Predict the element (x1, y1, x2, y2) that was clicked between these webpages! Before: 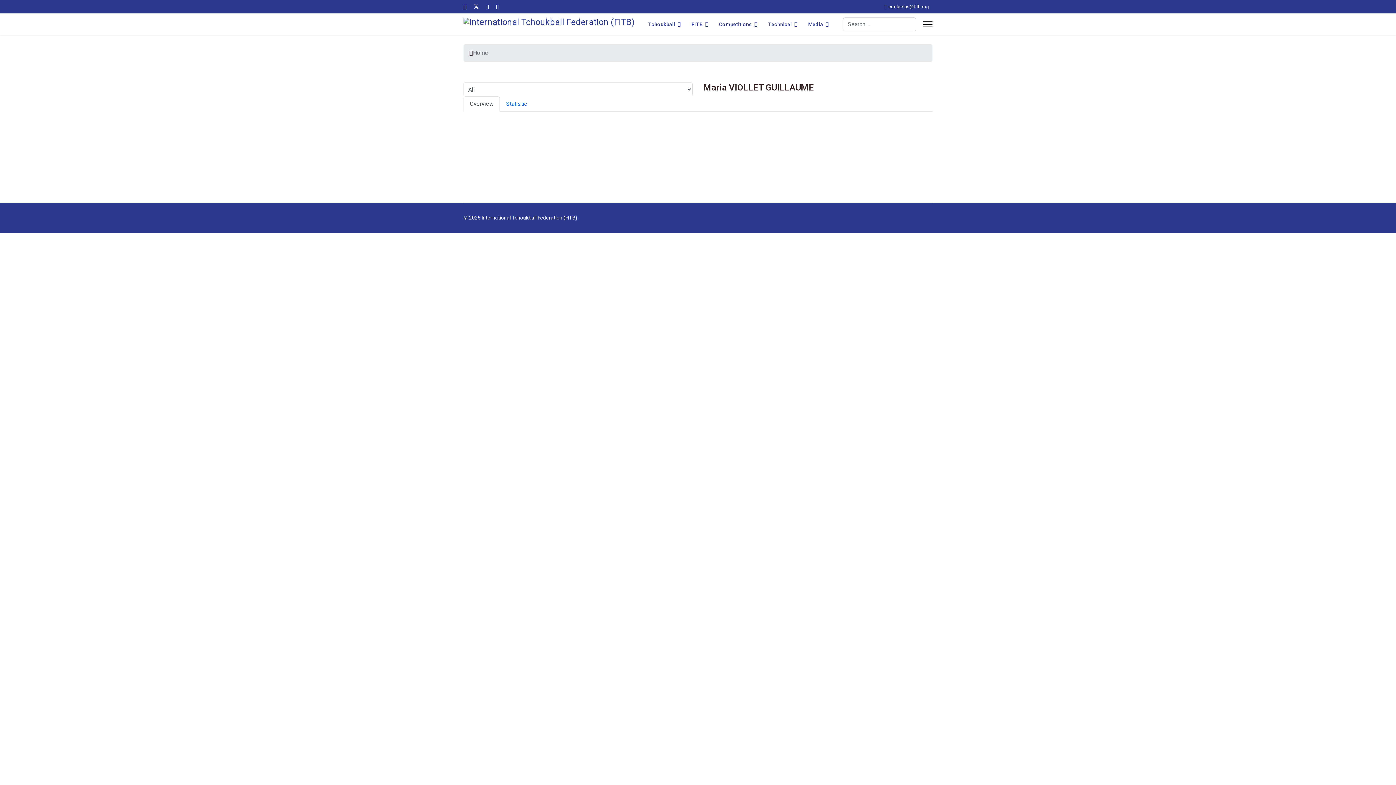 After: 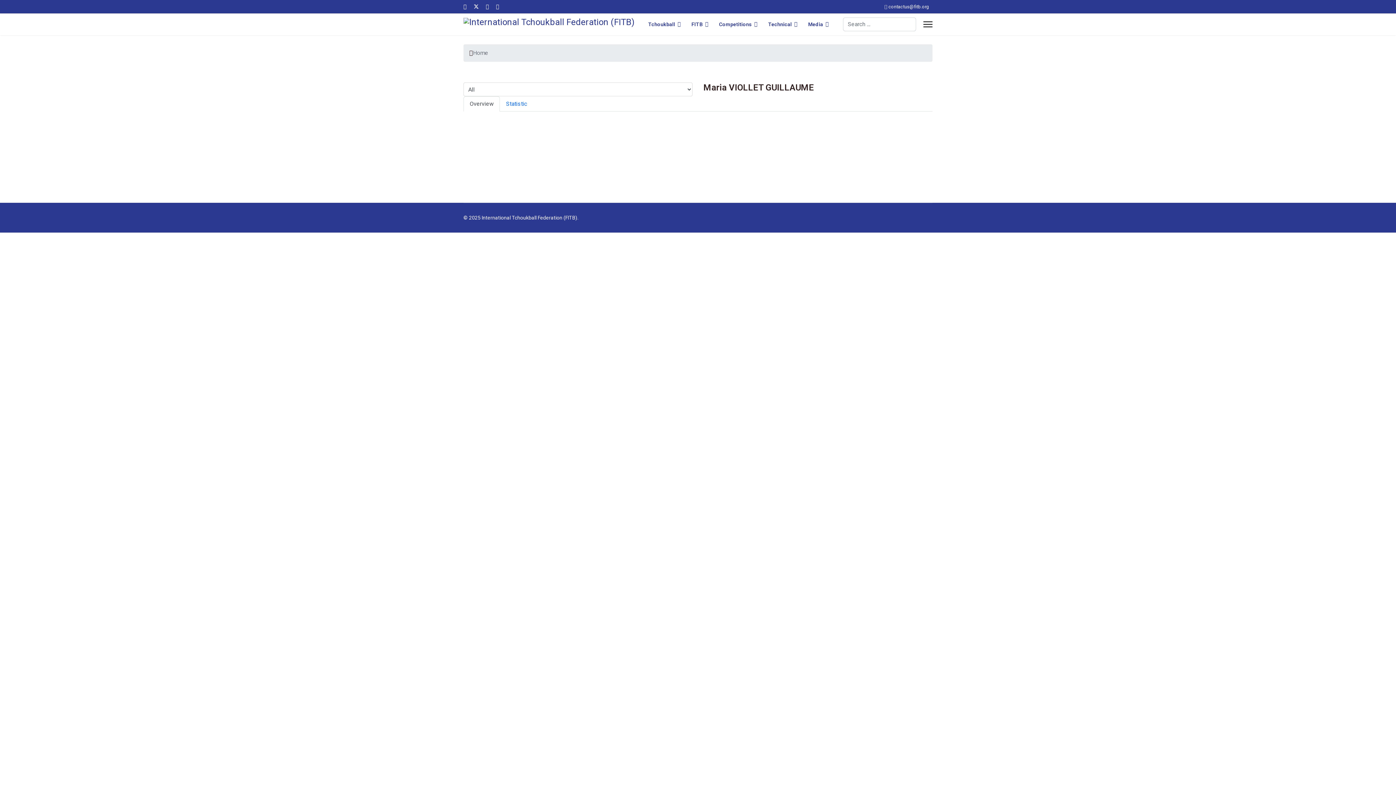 Action: label: Facebook bbox: (463, 3, 466, 9)